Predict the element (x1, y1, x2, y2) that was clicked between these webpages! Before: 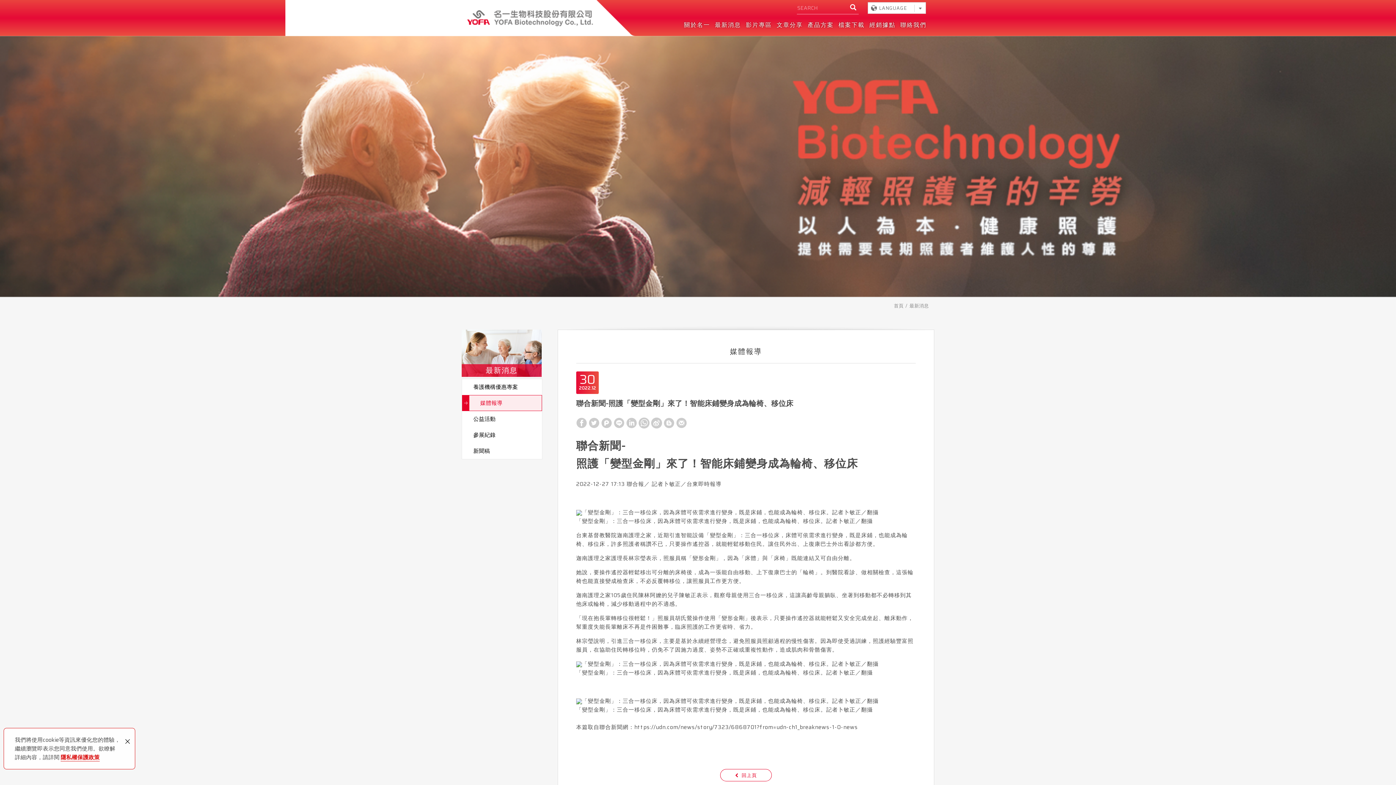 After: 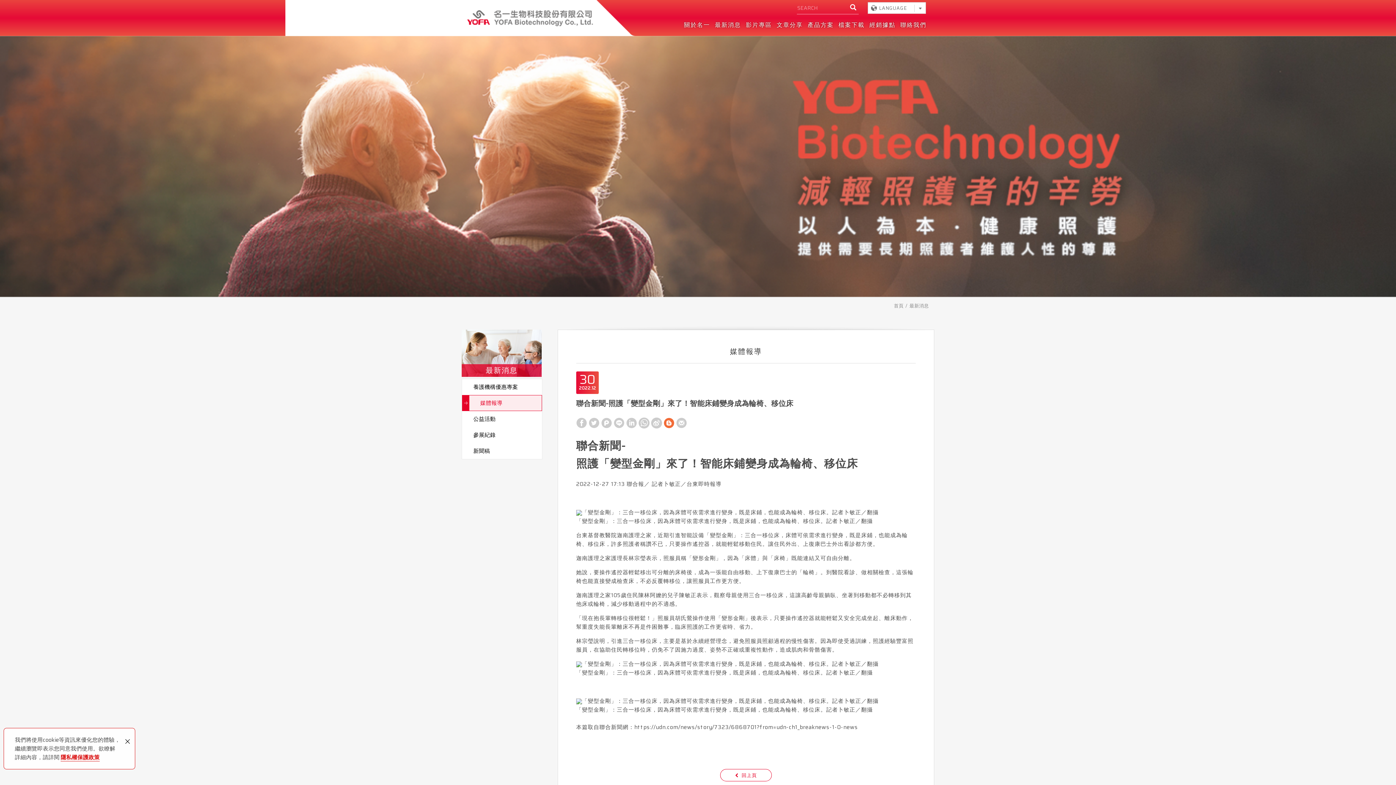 Action: label: 分享至Blogger bbox: (663, 417, 674, 428)